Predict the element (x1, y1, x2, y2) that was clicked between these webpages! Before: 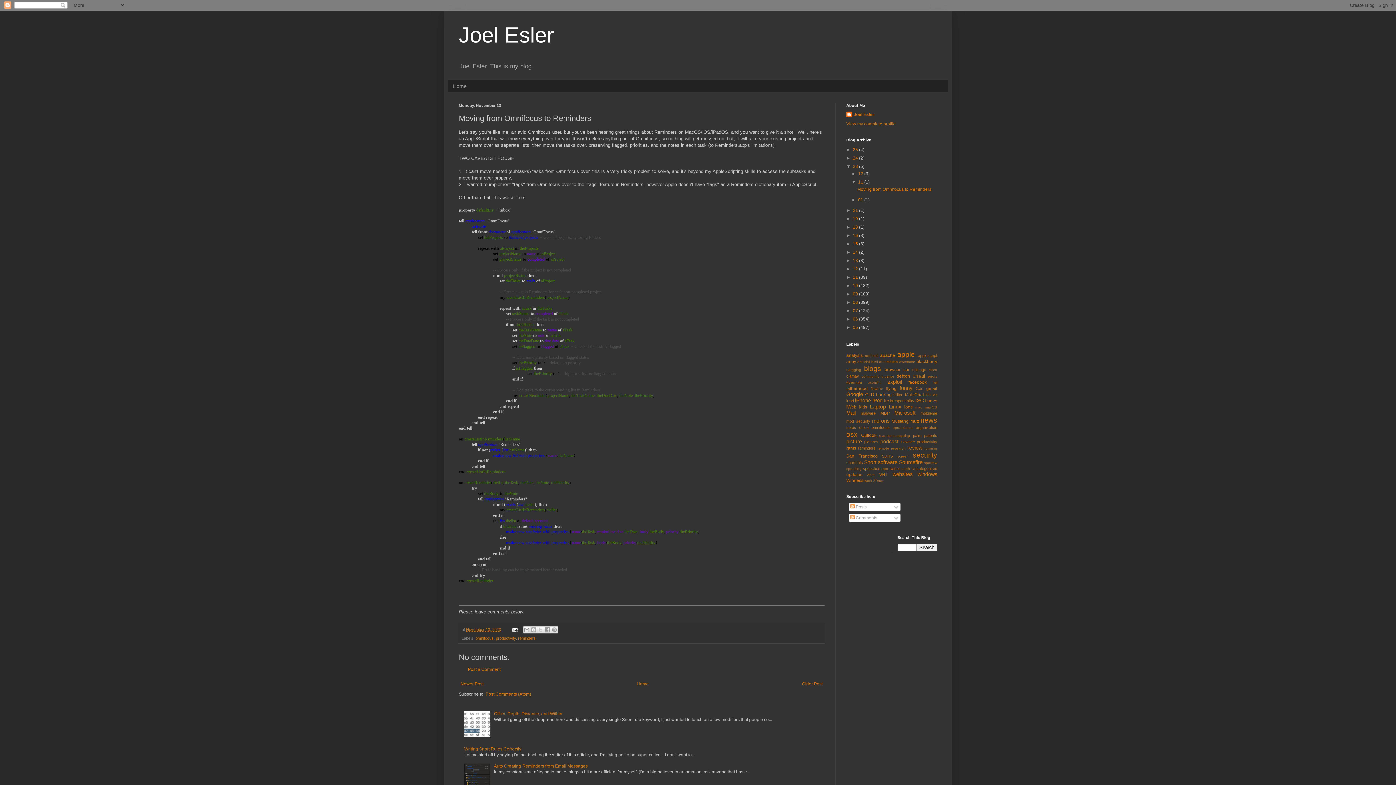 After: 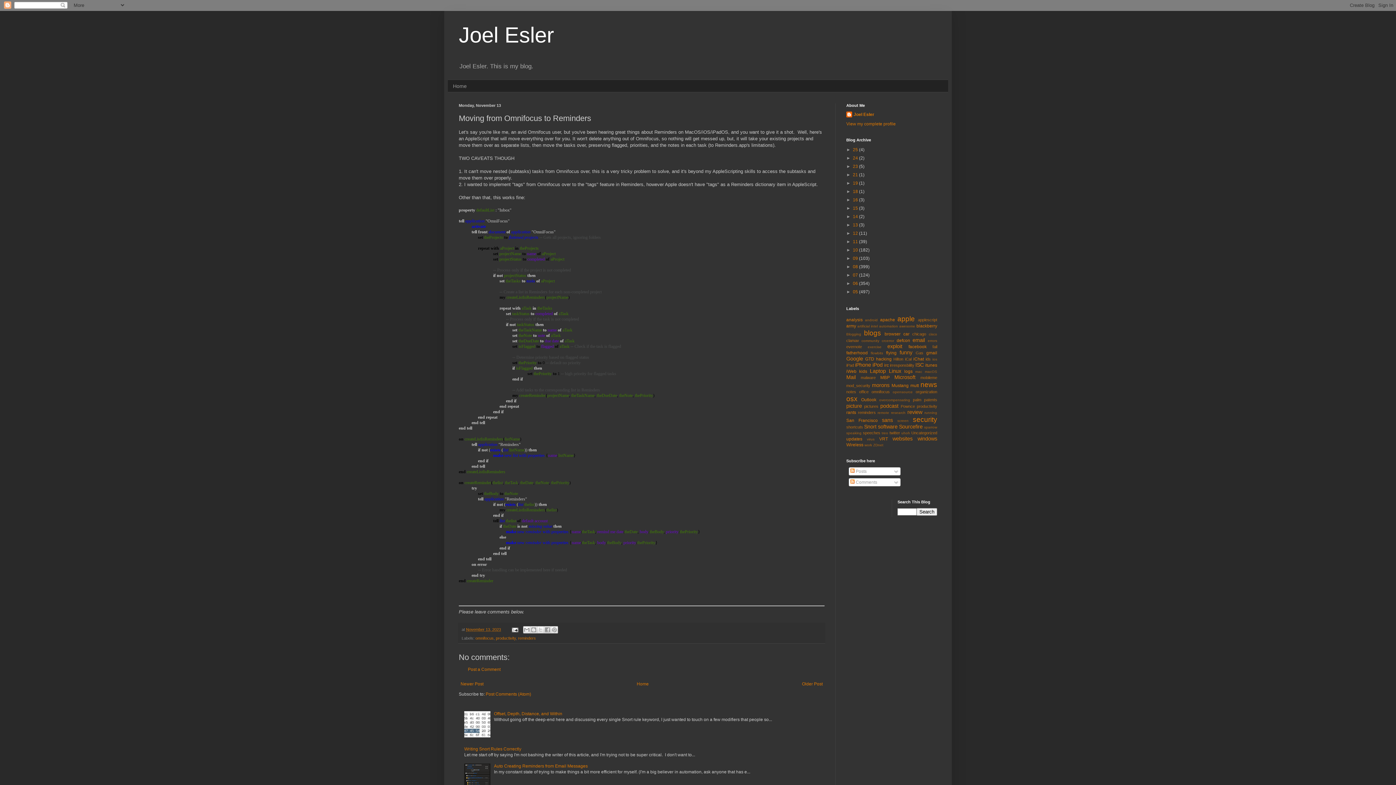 Action: label: ▼   bbox: (846, 164, 853, 169)